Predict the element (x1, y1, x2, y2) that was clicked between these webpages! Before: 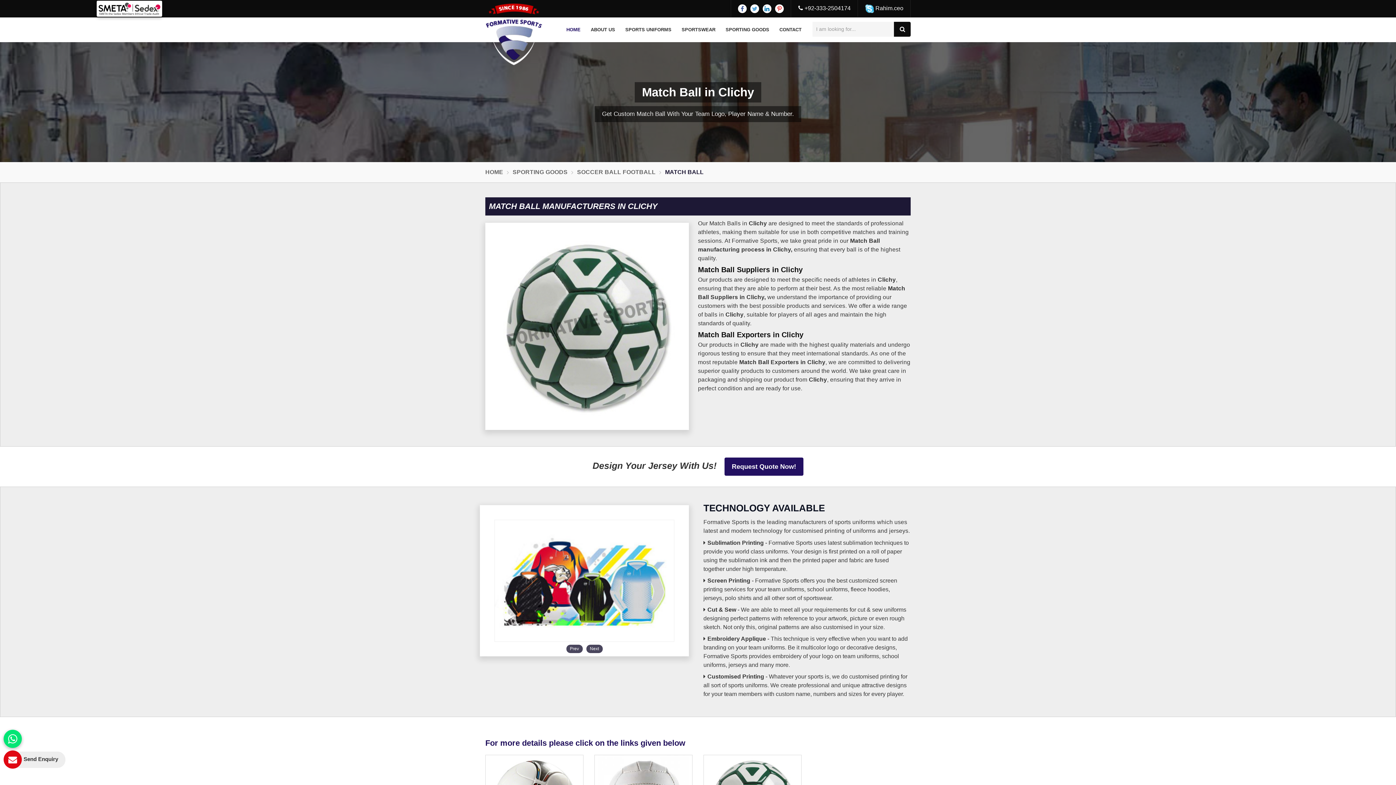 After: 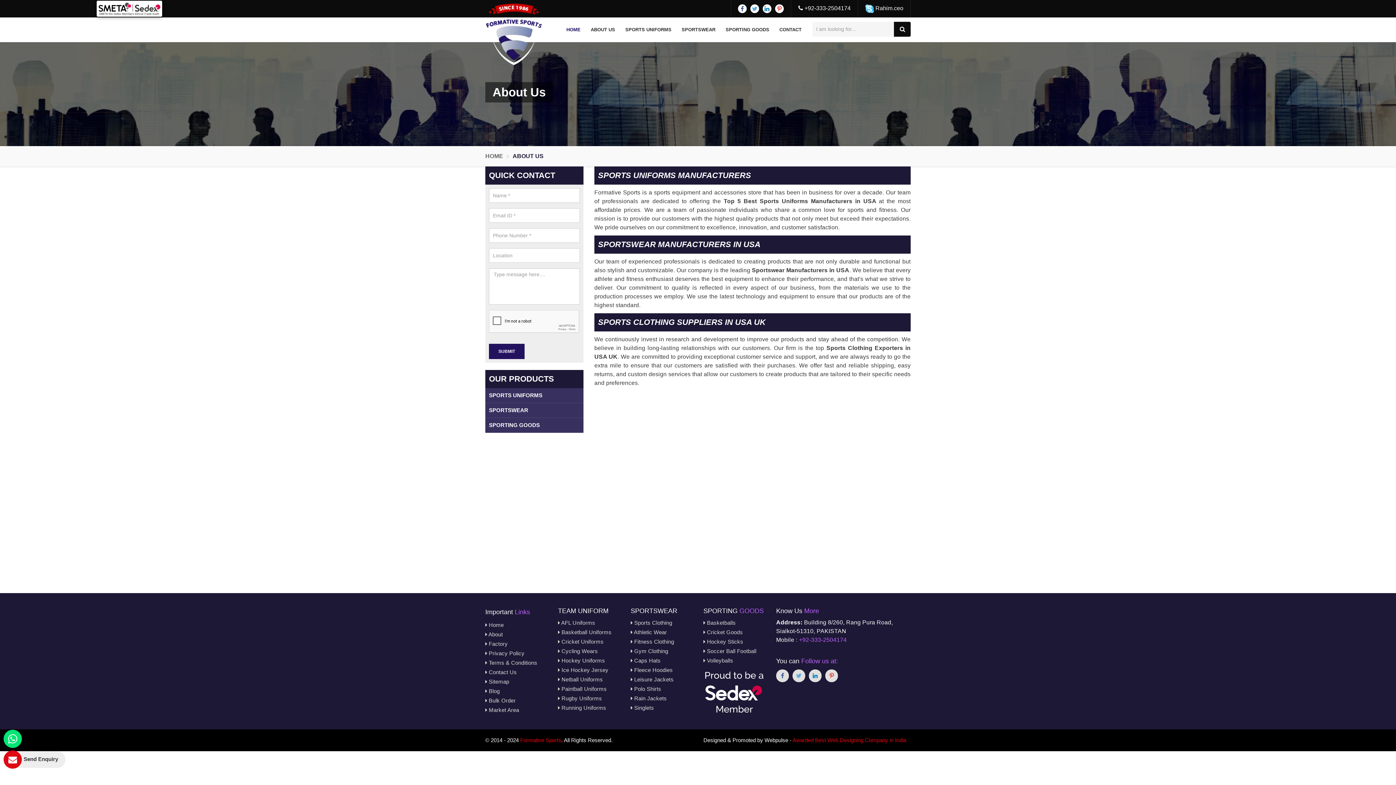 Action: bbox: (586, 17, 619, 42) label: ABOUT US